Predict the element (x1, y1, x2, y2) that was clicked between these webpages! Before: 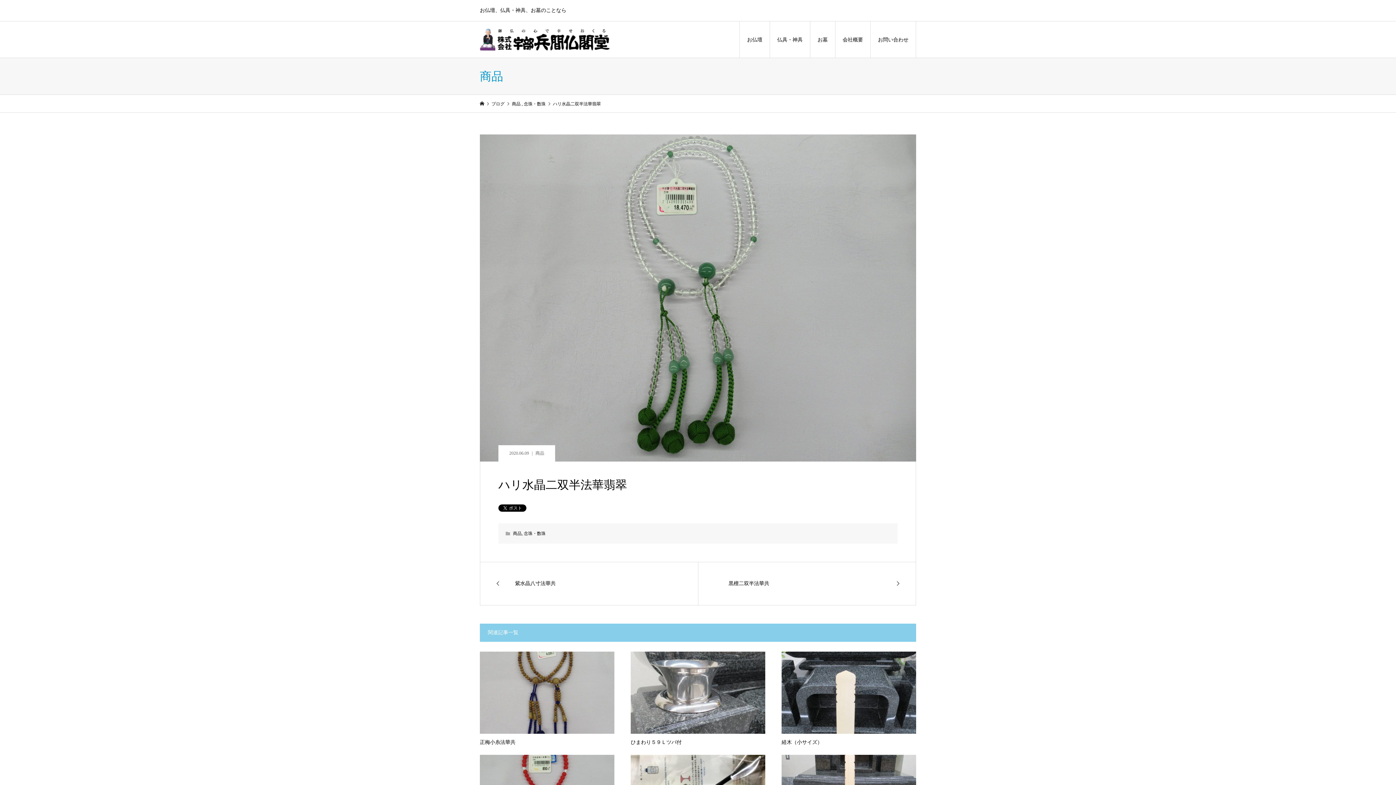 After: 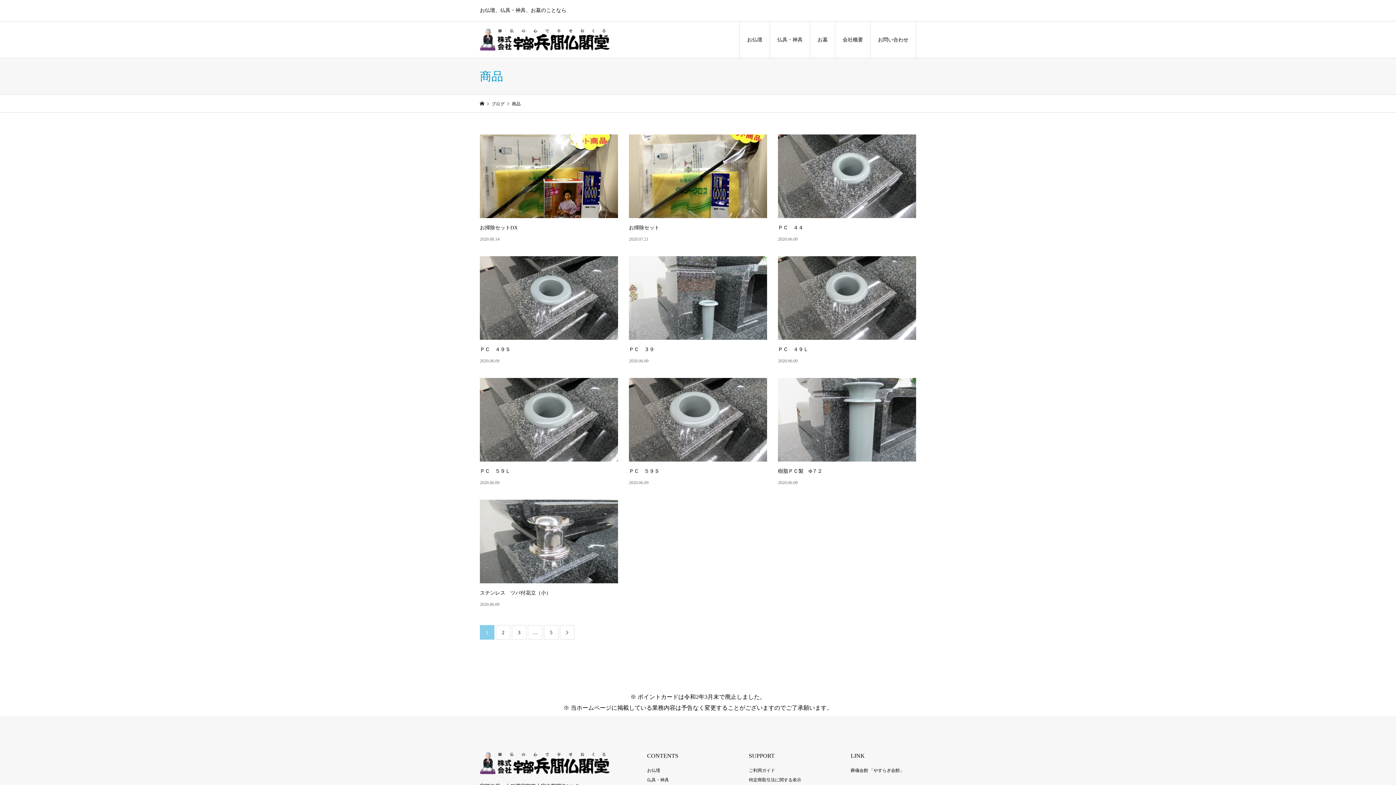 Action: bbox: (513, 531, 521, 536) label: 商品